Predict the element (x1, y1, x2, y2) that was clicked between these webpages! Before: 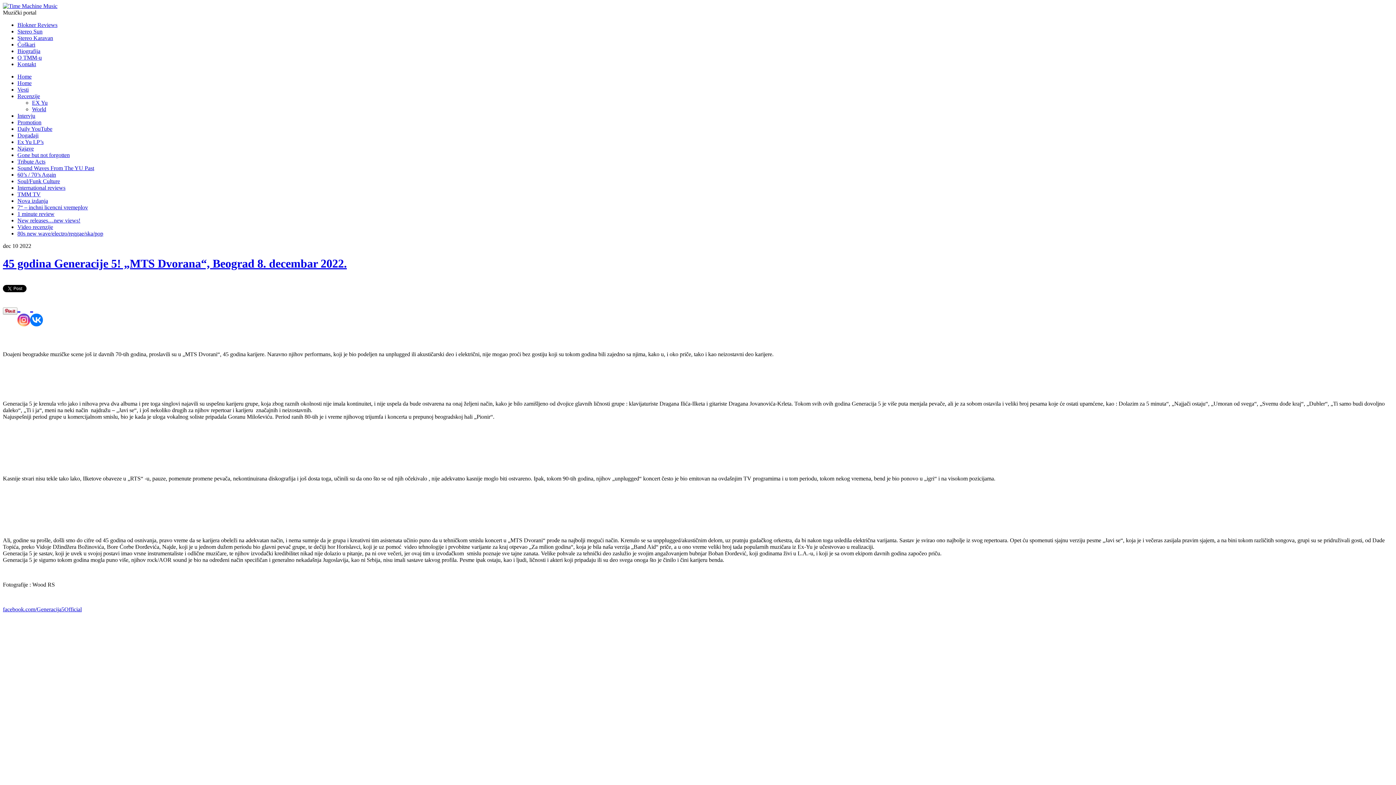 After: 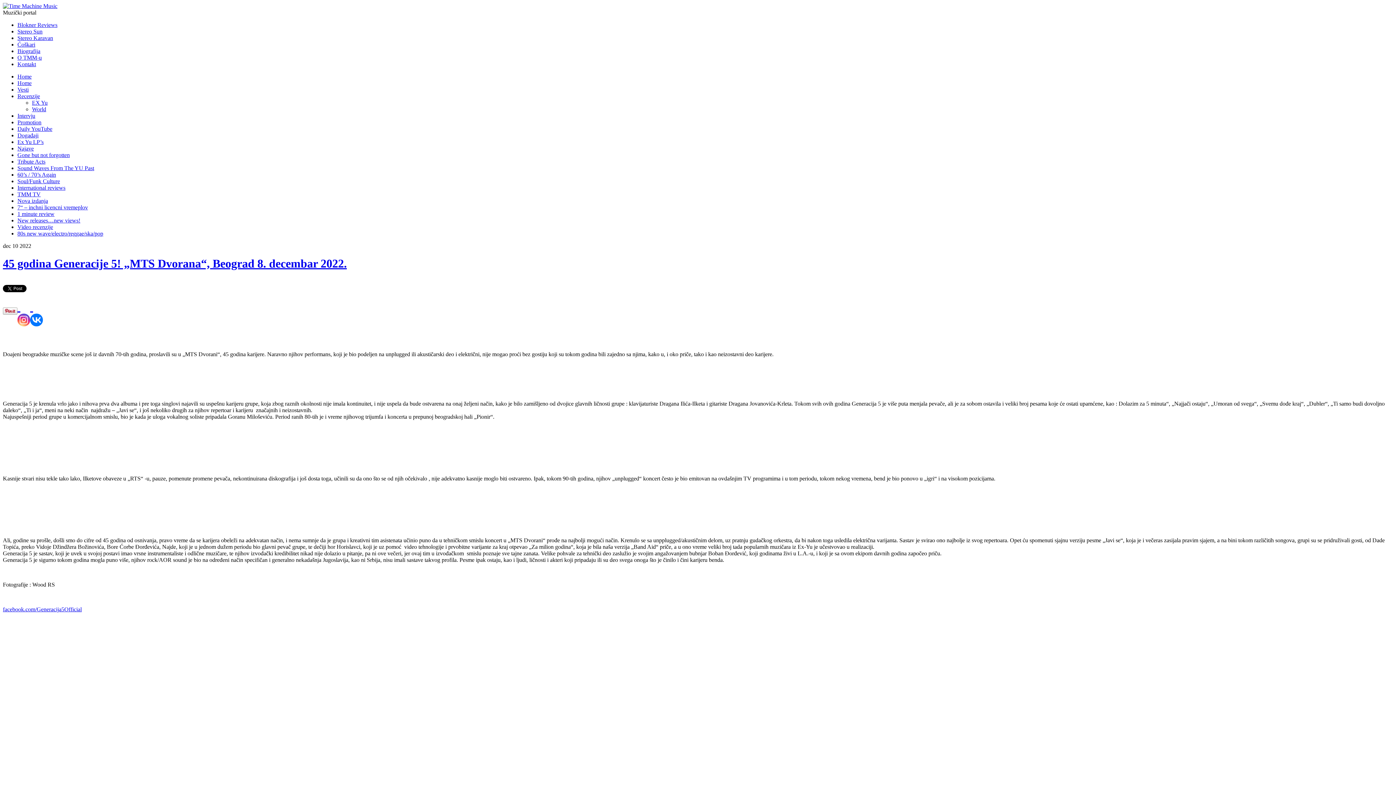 Action: label: Pinterest Pin bbox: (2, 293, 1393, 300)